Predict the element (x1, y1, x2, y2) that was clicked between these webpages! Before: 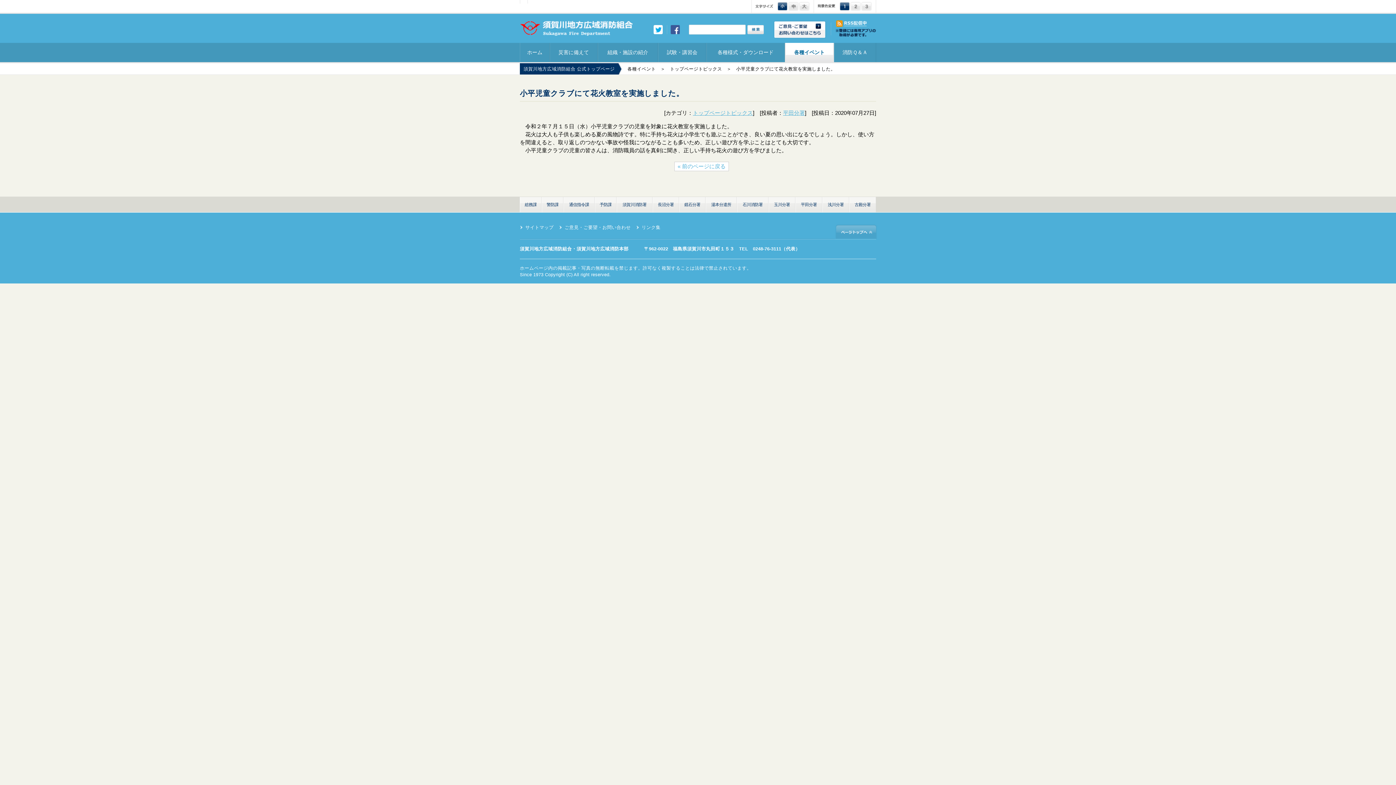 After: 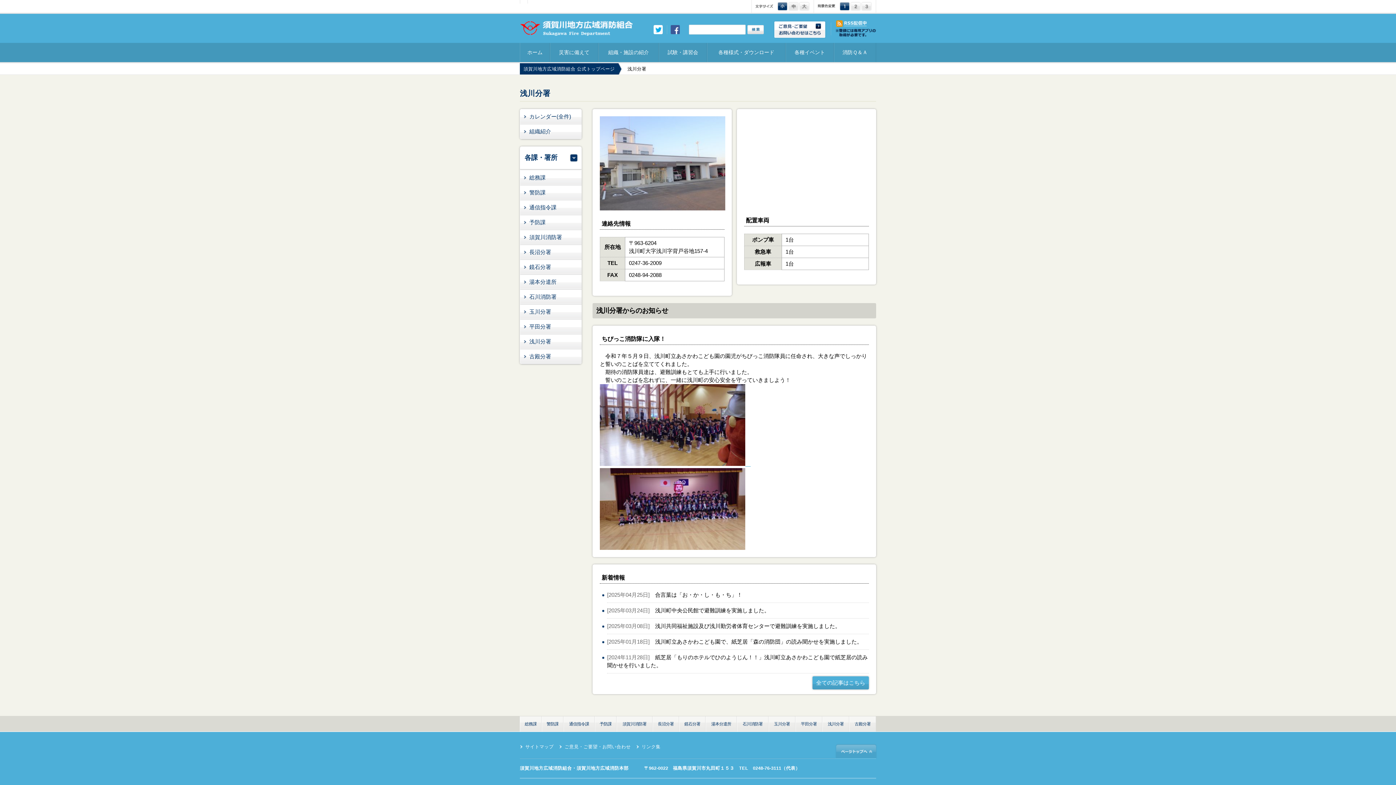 Action: bbox: (822, 197, 849, 212) label: 浅川分署